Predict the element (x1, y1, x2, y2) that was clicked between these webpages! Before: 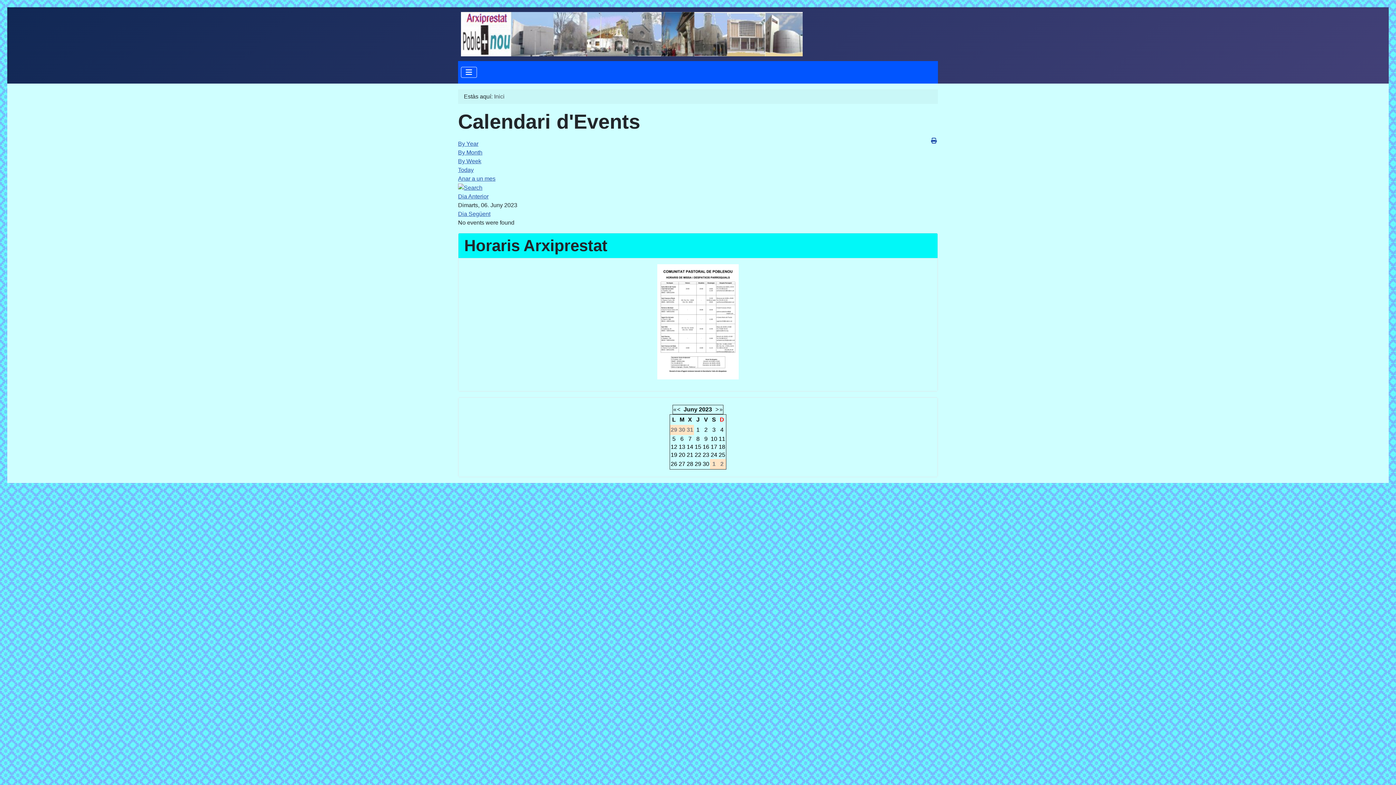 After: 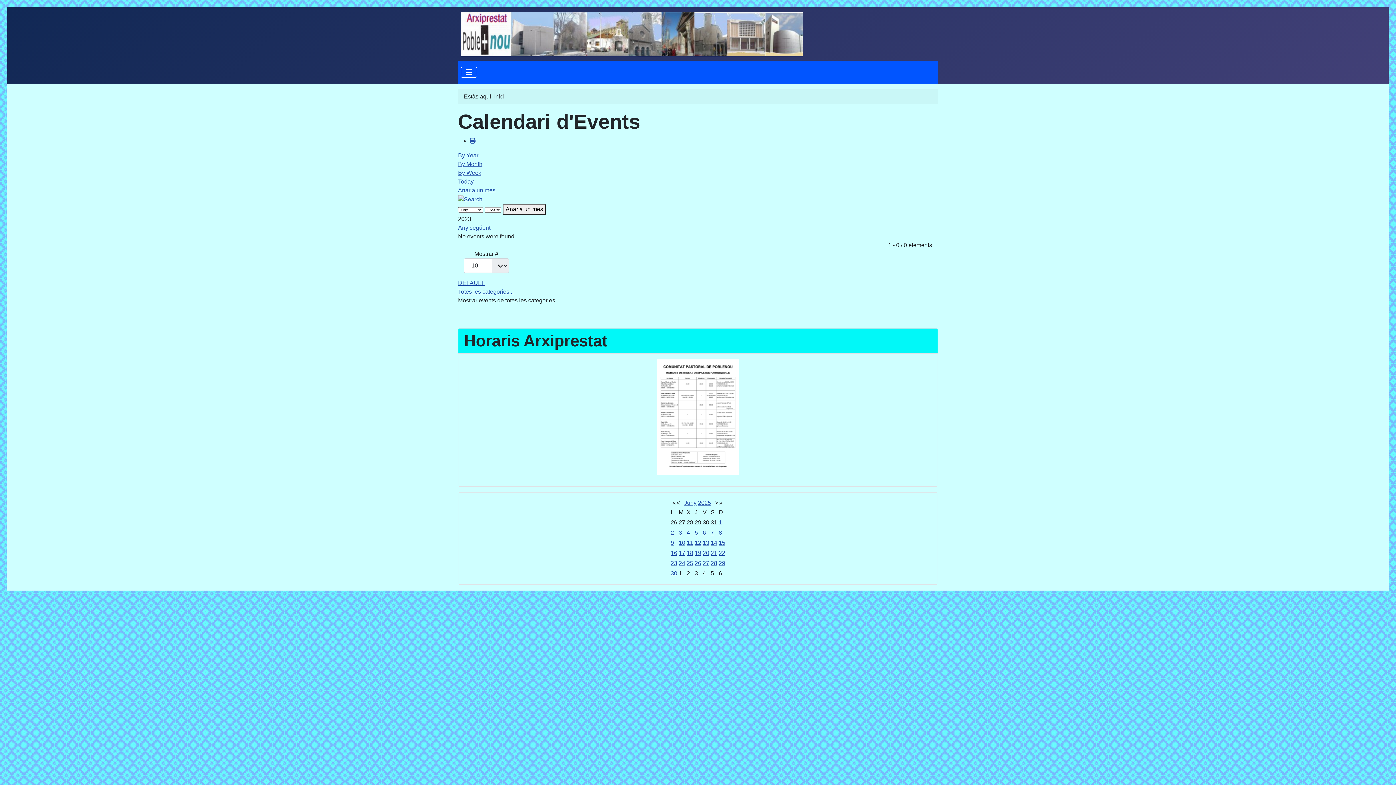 Action: bbox: (458, 140, 478, 146) label: By Year